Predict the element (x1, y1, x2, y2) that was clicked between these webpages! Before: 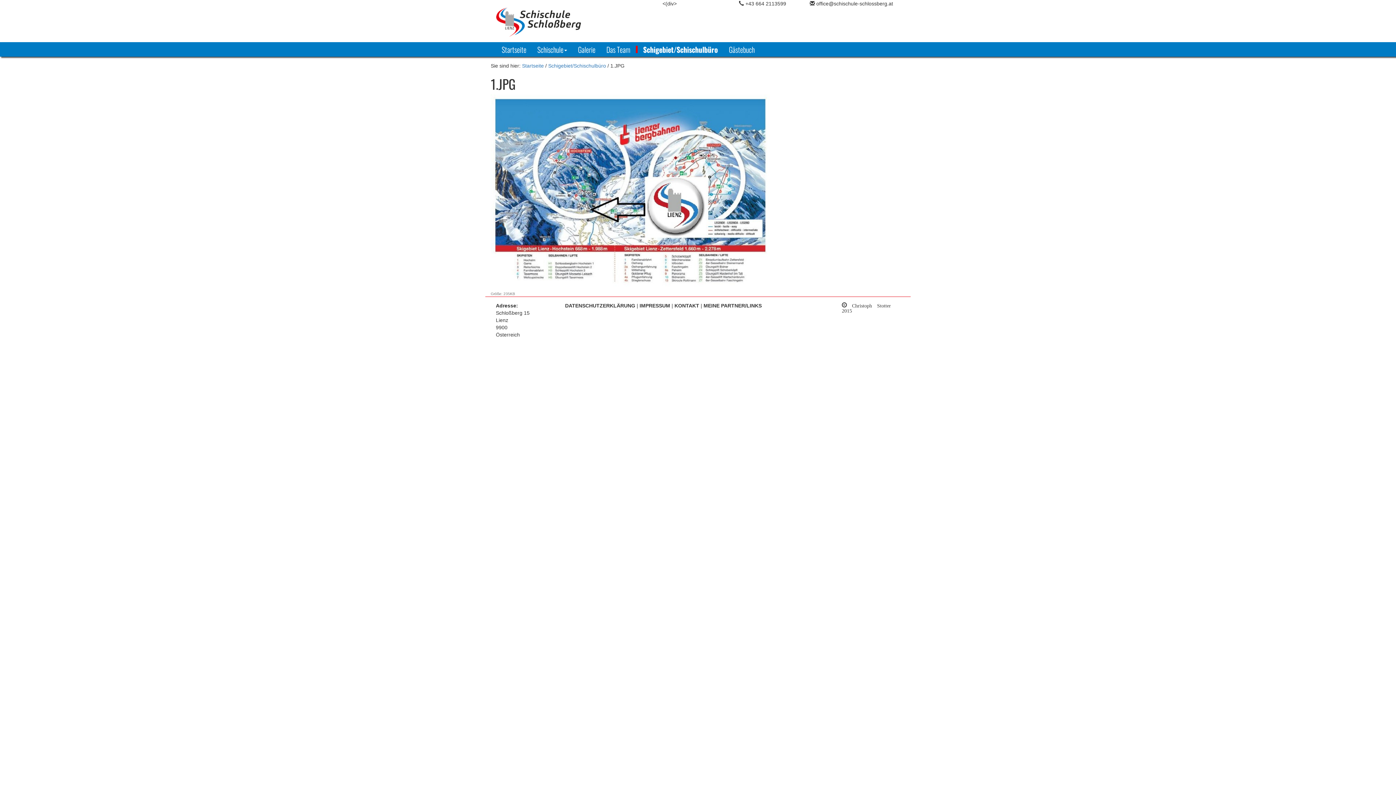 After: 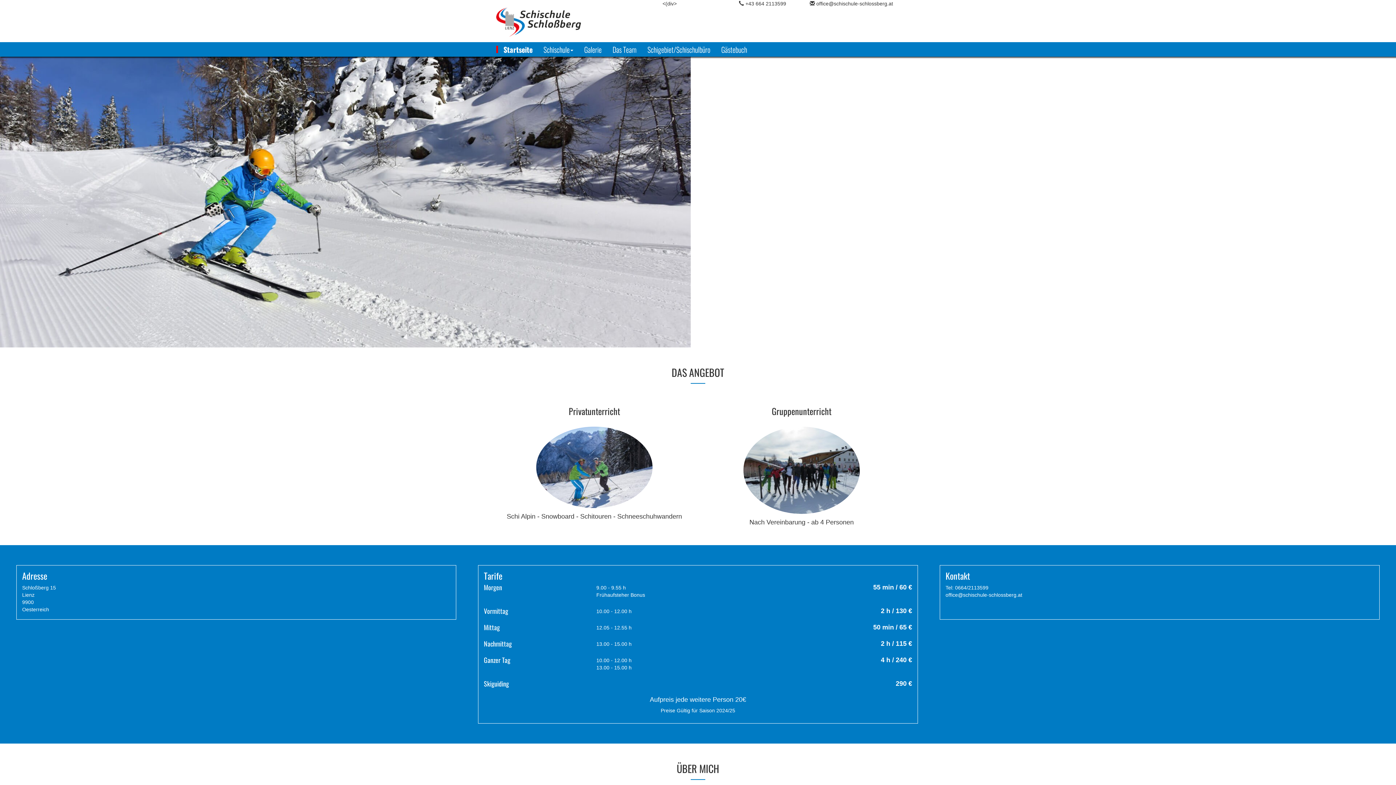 Action: bbox: (496, 45, 532, 53) label: Startseite